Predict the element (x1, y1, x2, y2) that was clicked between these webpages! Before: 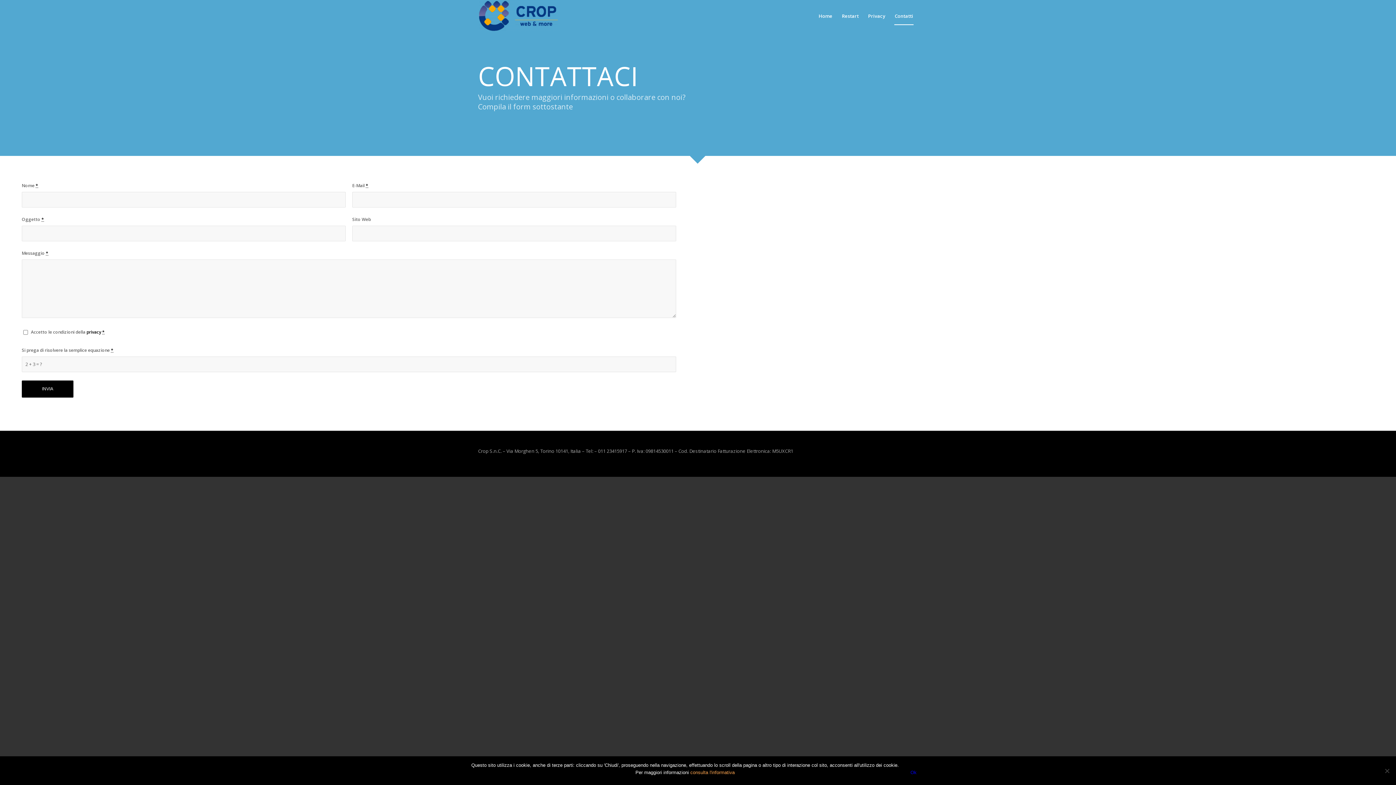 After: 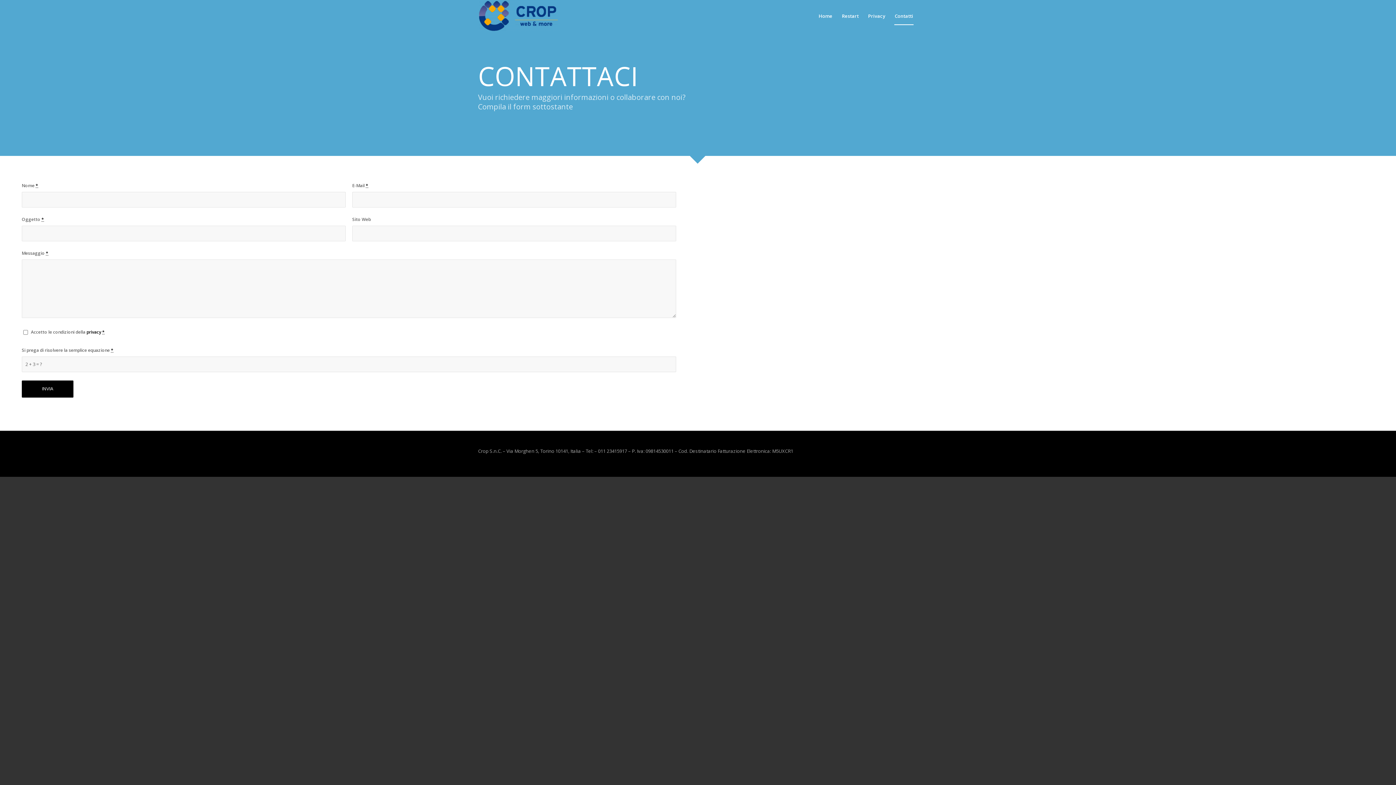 Action: label: Ok bbox: (902, 766, 924, 780)